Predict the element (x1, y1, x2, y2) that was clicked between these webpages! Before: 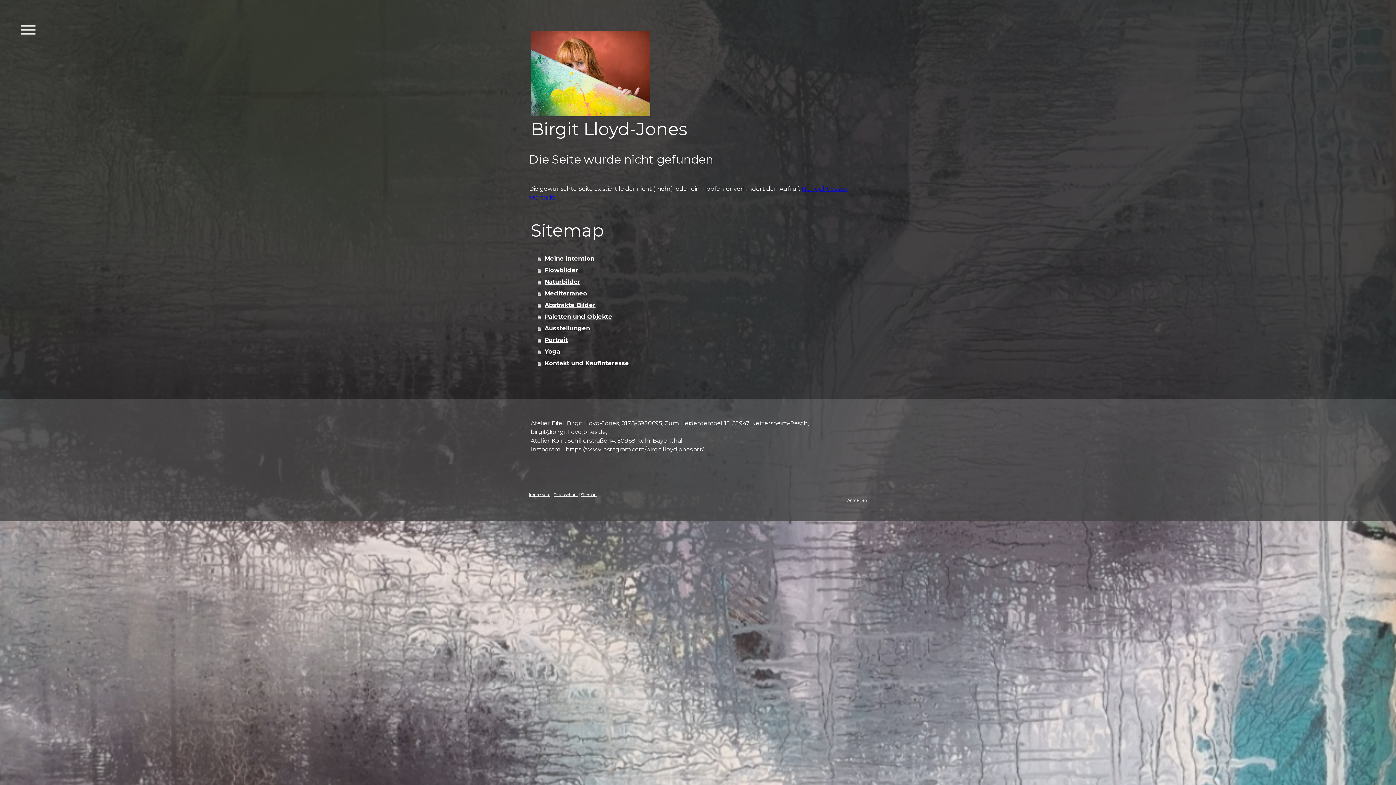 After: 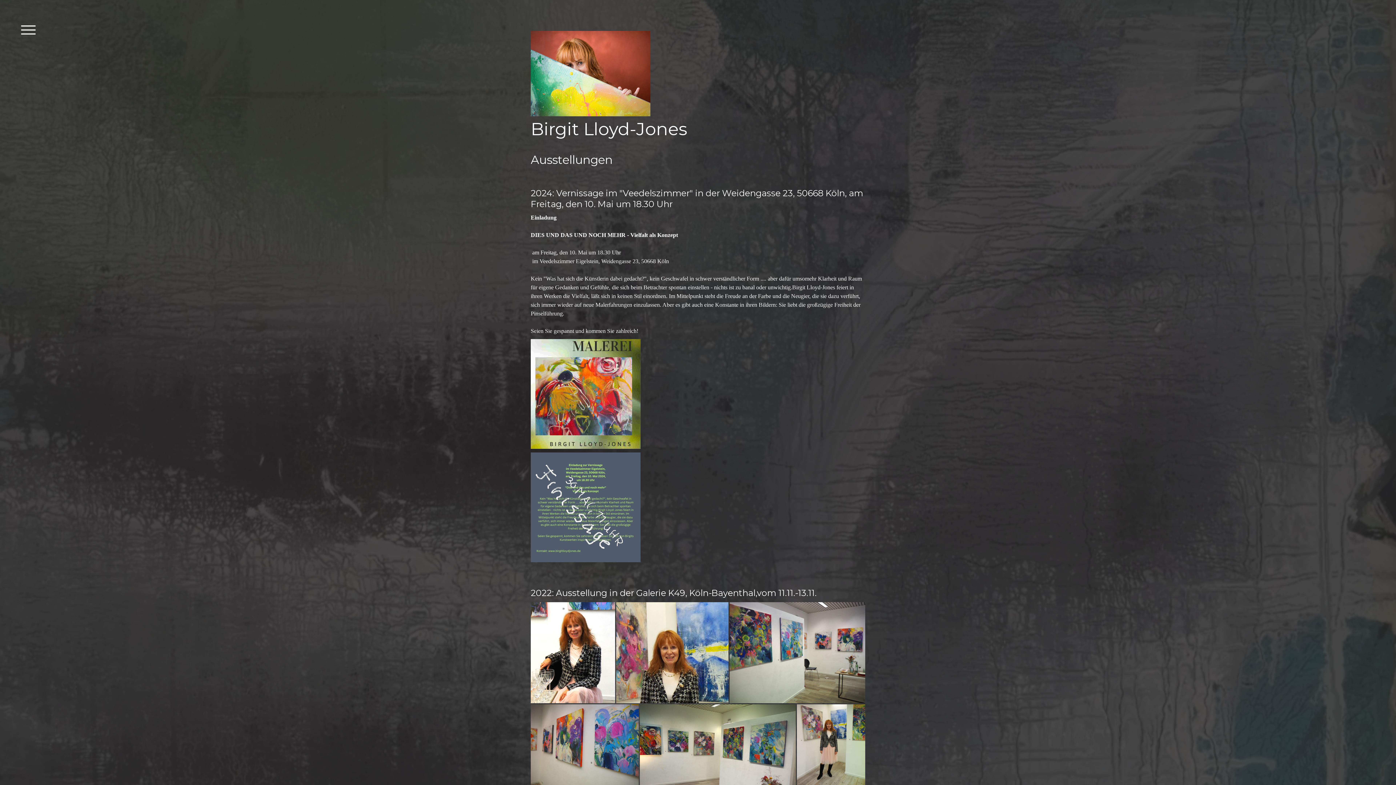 Action: label: Ausstellungen bbox: (537, 323, 867, 334)